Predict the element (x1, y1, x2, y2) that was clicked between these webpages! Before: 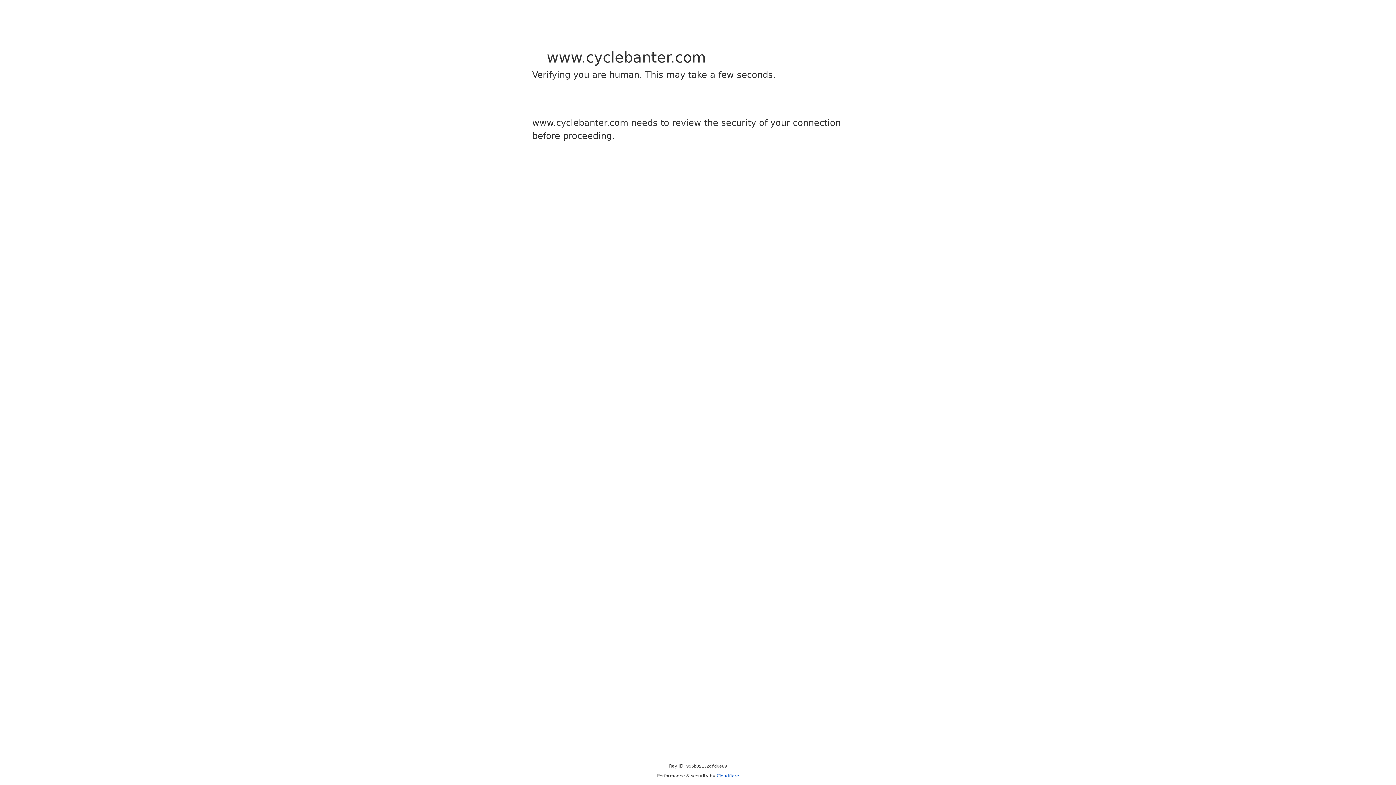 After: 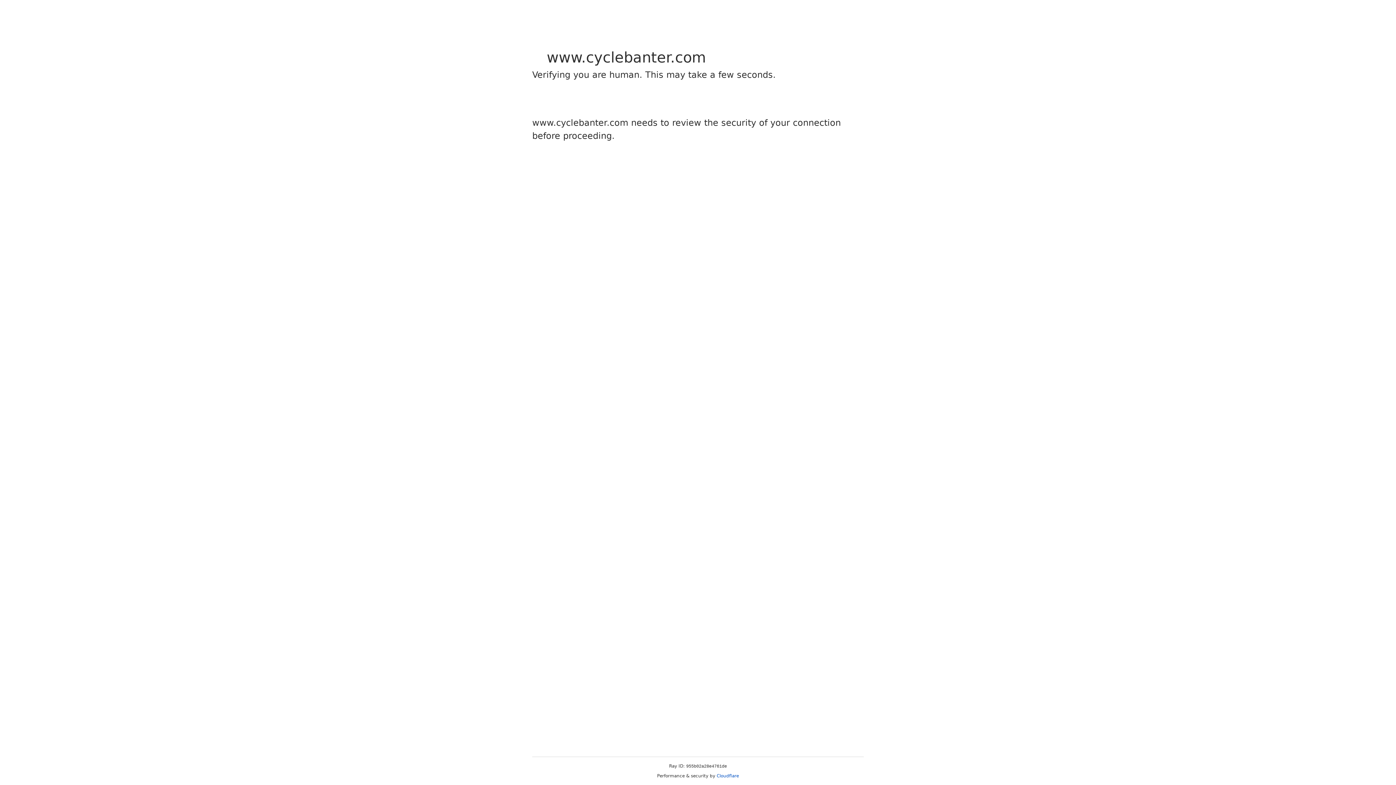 Action: label: Cloudflare bbox: (716, 773, 739, 778)